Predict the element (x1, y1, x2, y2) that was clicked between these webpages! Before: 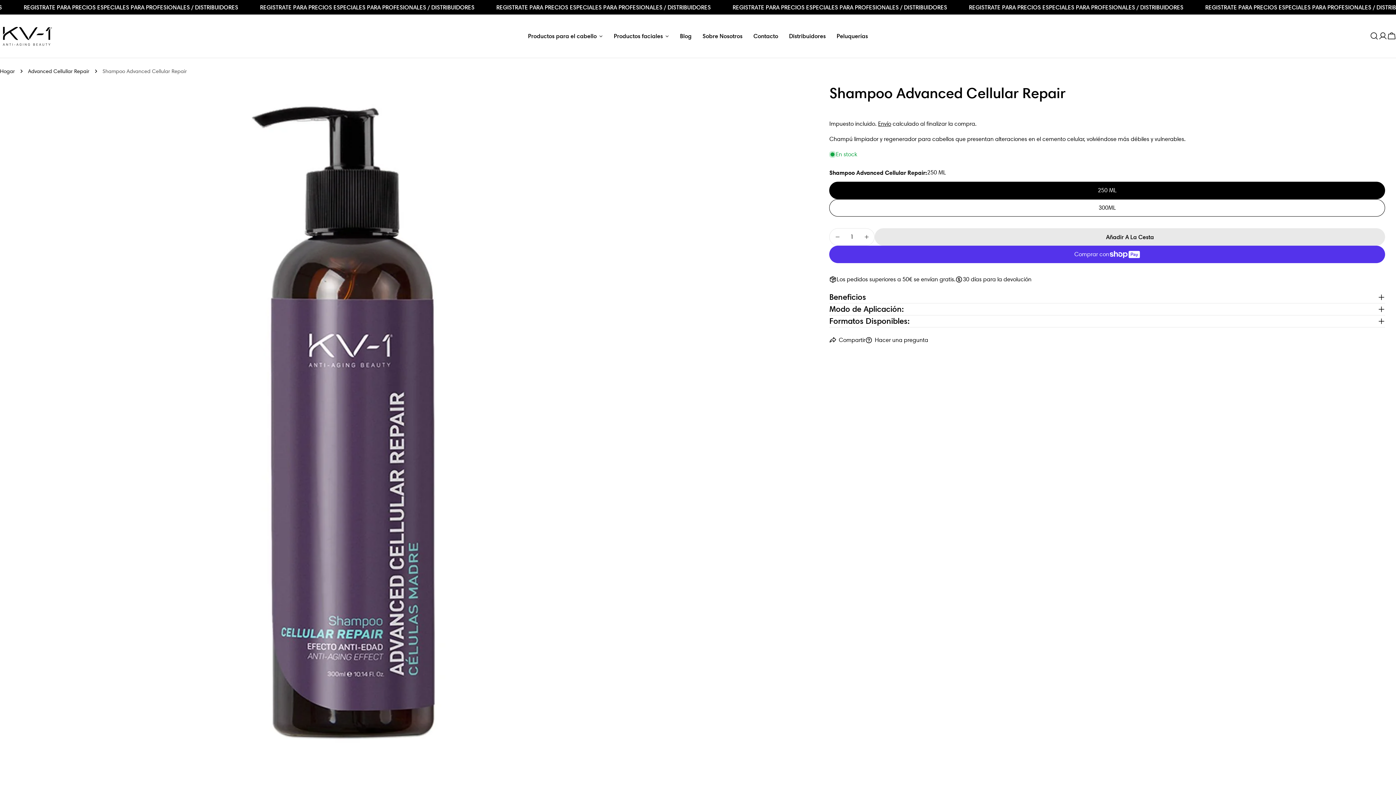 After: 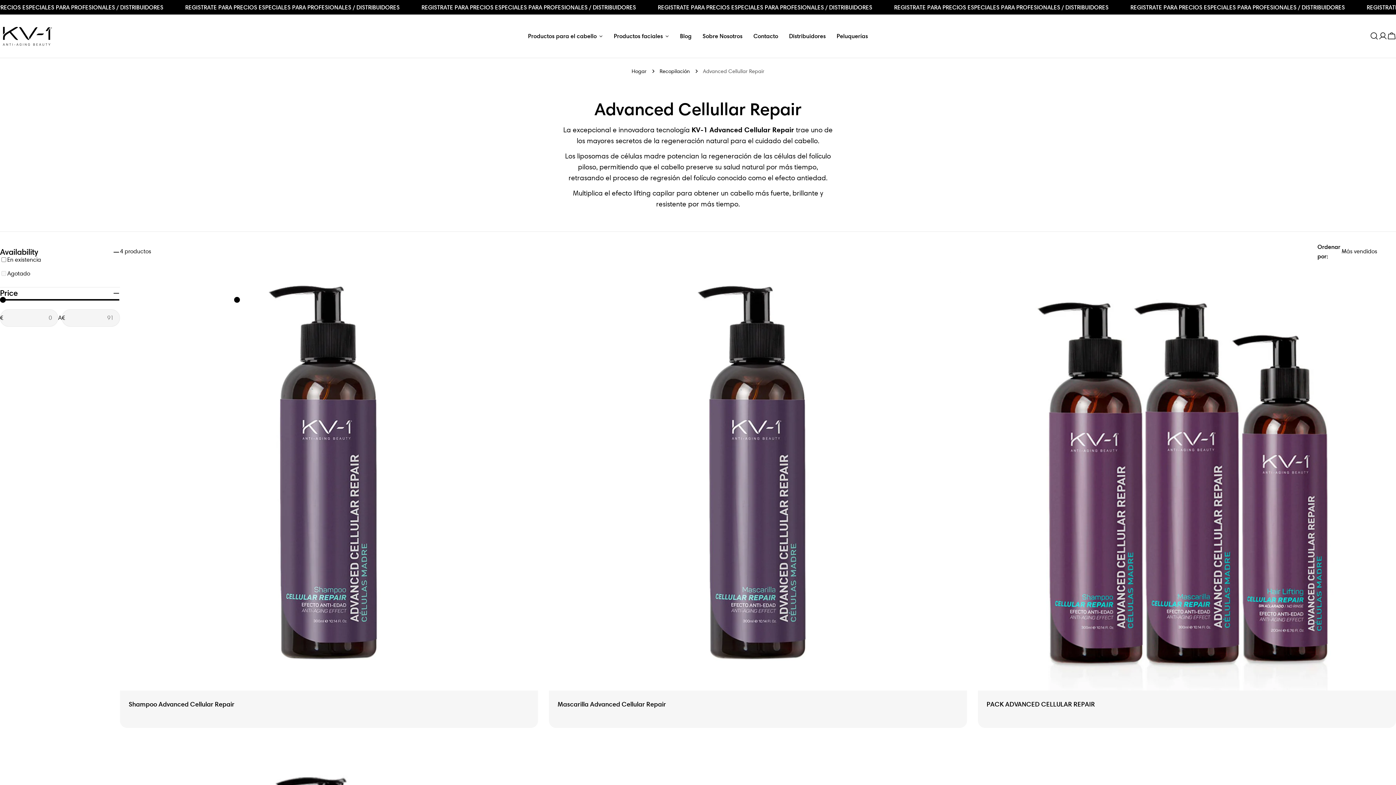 Action: bbox: (28, 66, 89, 75) label: Advanced Cellullar Repair